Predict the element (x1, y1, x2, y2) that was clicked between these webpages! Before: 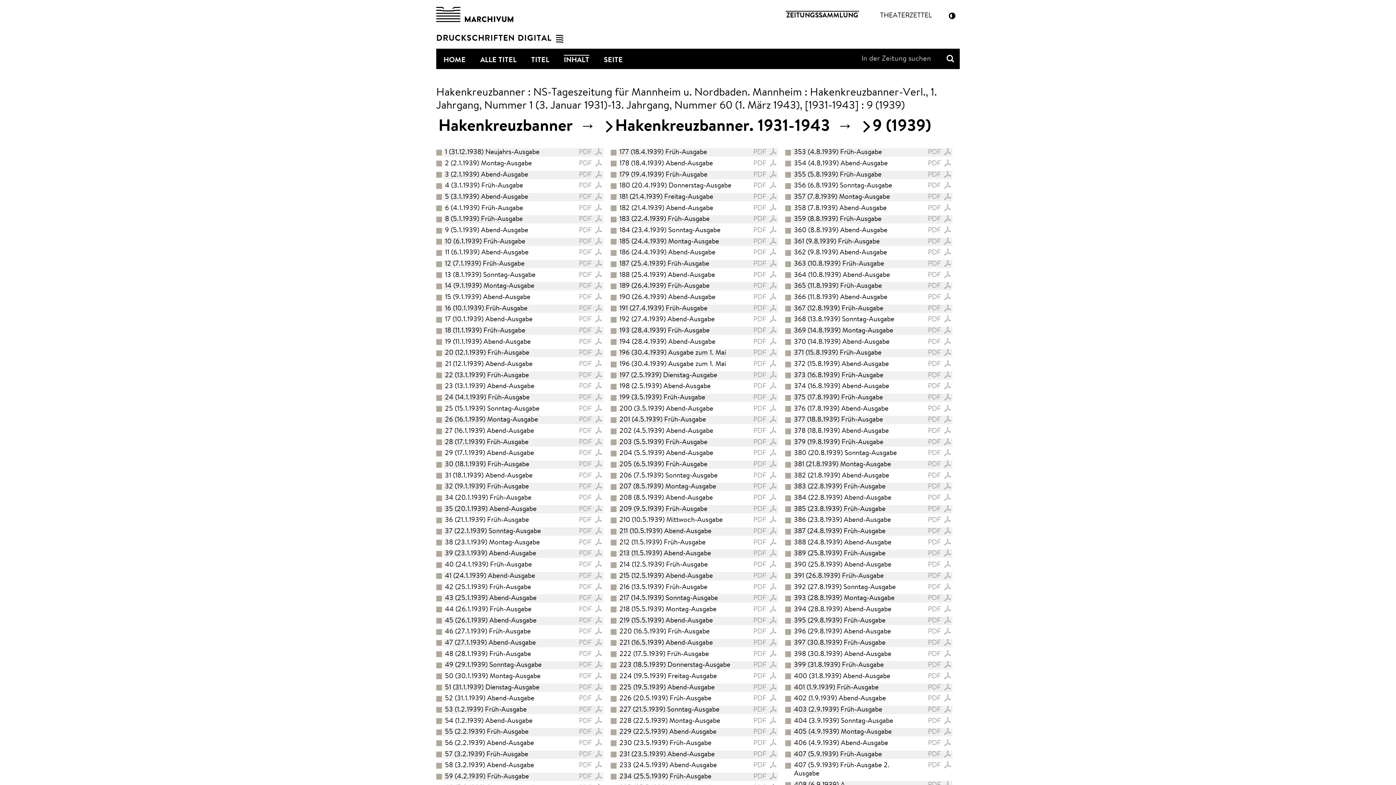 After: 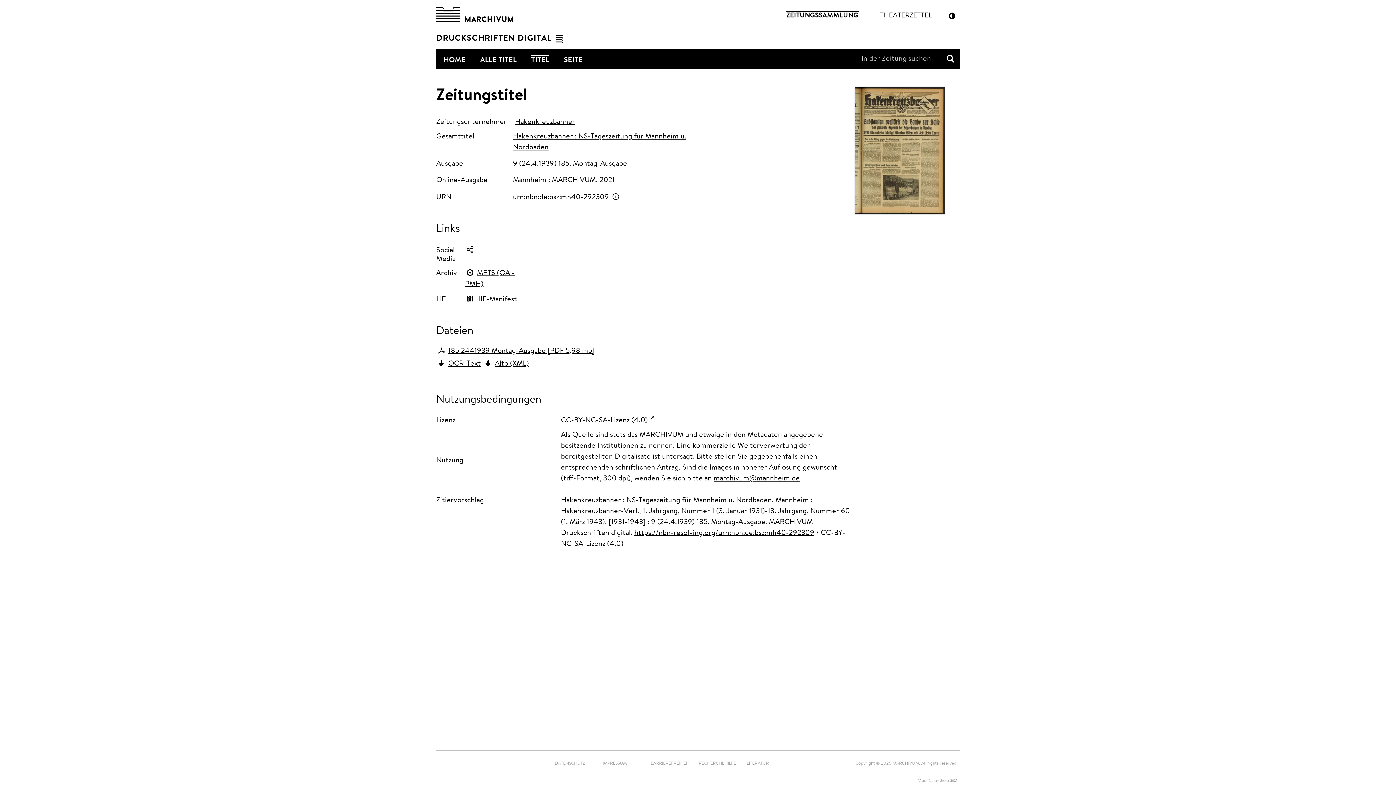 Action: label: 185 (24.4.1939) Montag-Ausgabe bbox: (619, 237, 736, 246)